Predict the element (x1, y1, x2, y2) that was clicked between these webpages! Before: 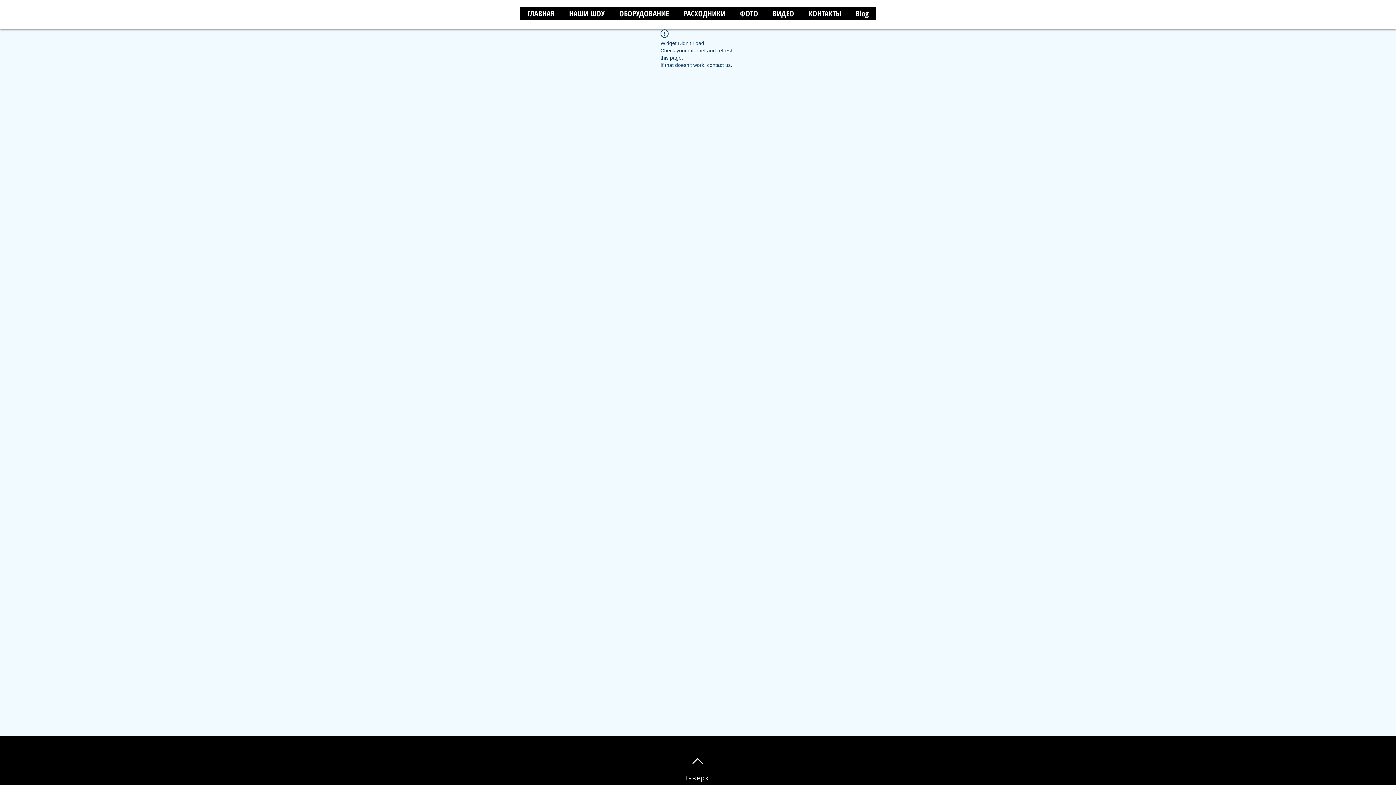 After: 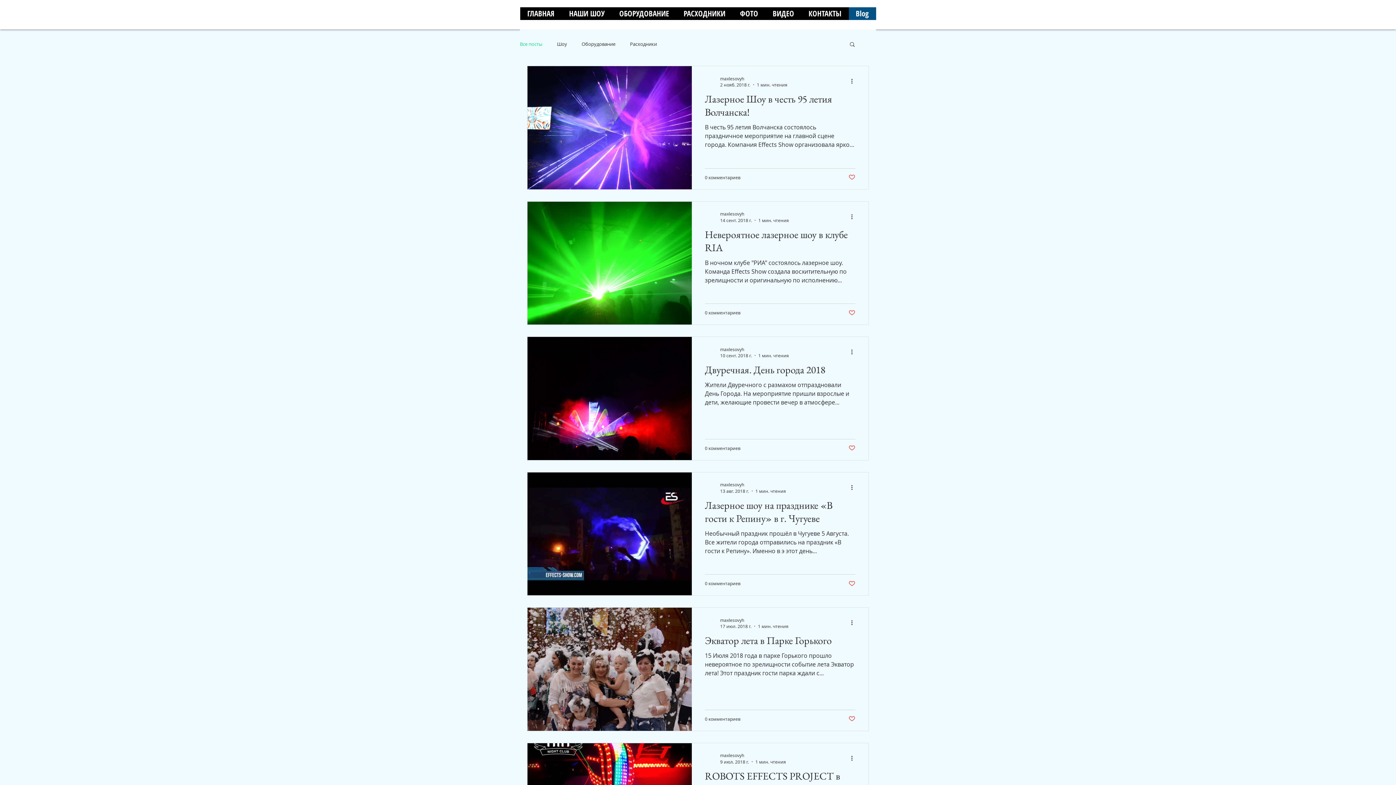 Action: label: Blog bbox: (848, 7, 876, 20)